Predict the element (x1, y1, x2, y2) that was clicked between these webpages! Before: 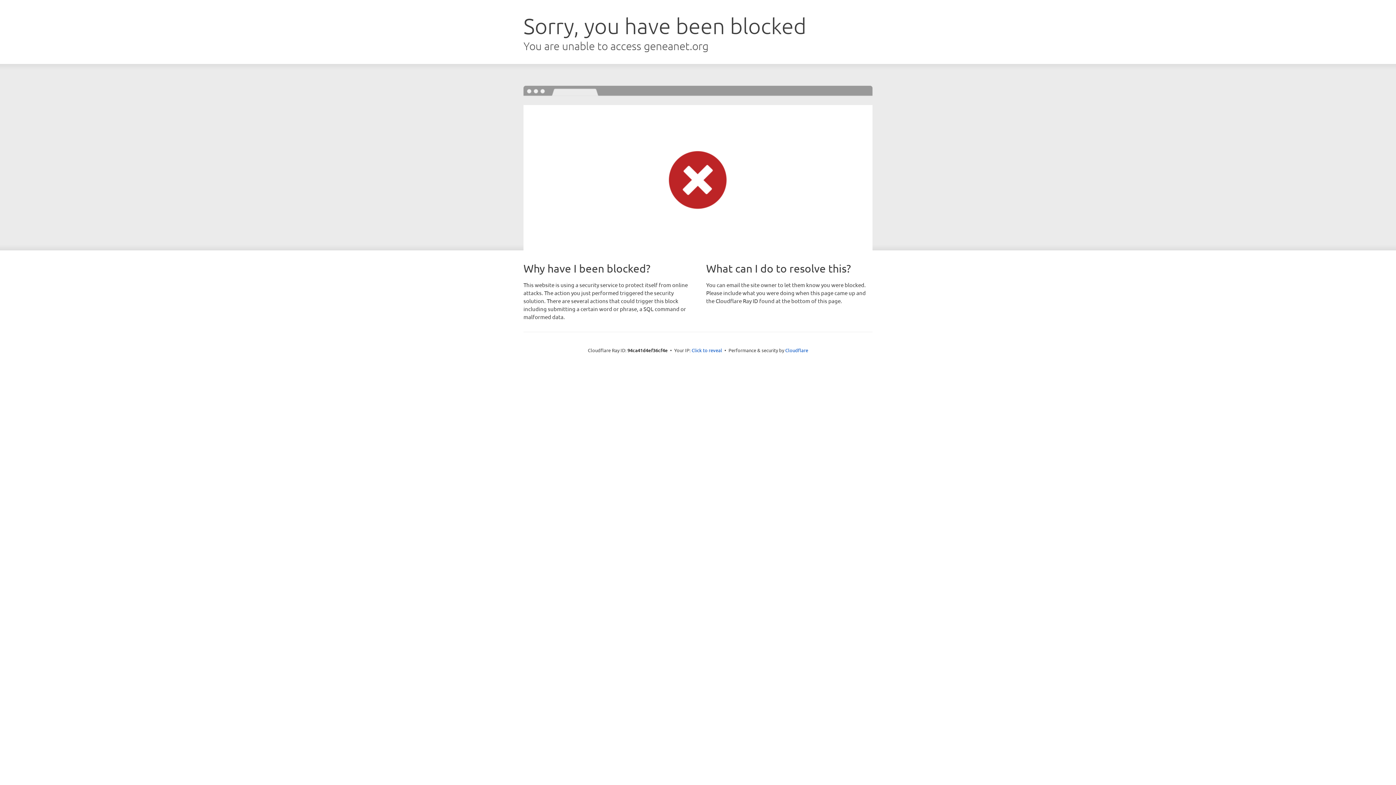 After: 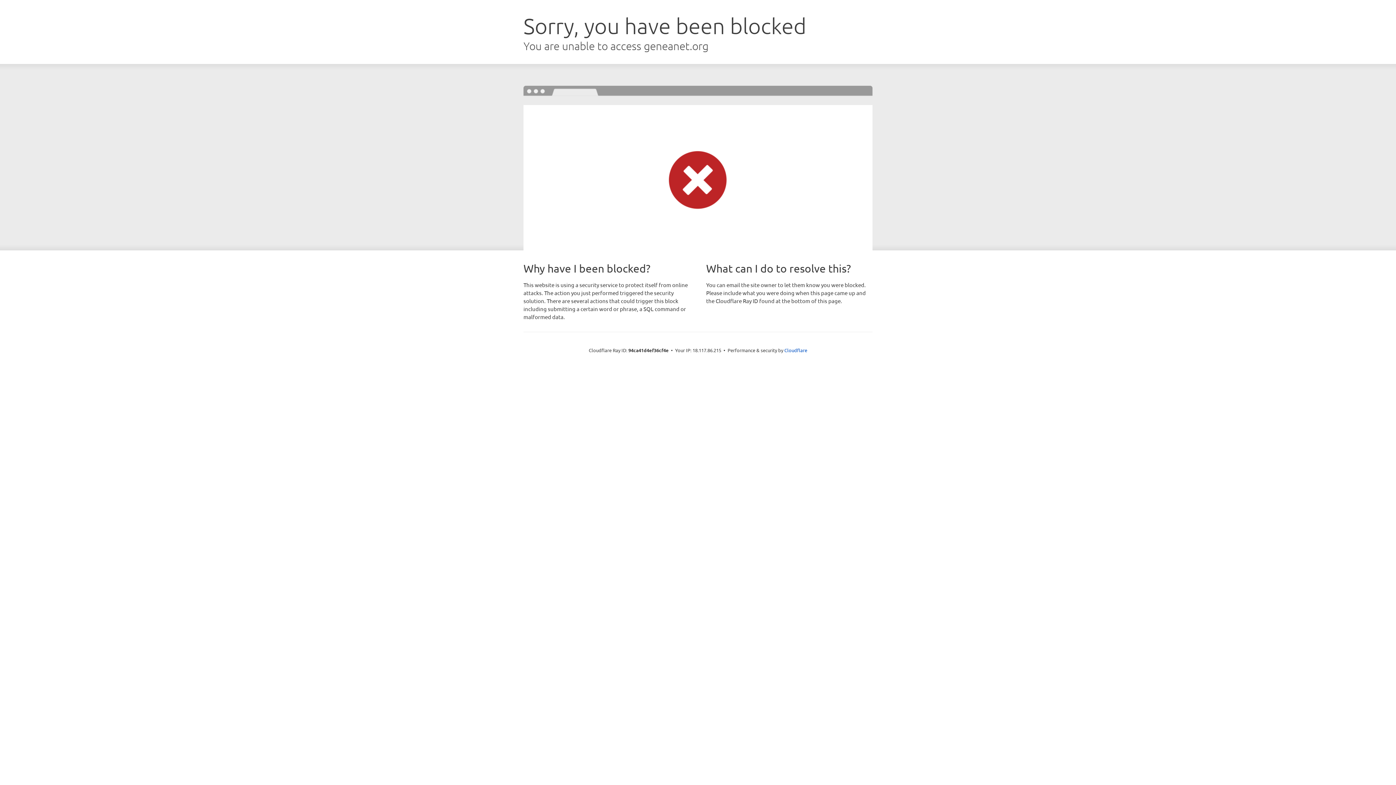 Action: label: Click to reveal bbox: (691, 346, 722, 353)